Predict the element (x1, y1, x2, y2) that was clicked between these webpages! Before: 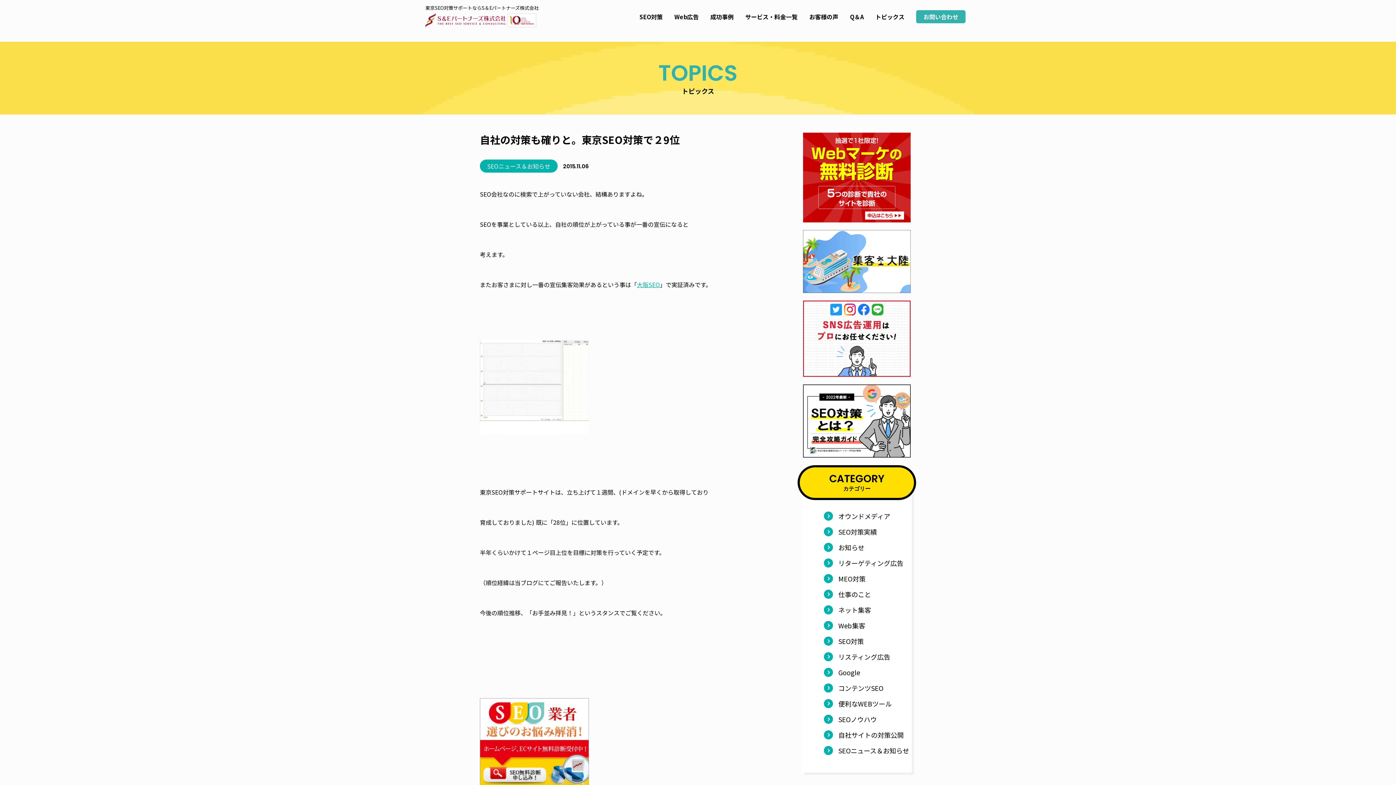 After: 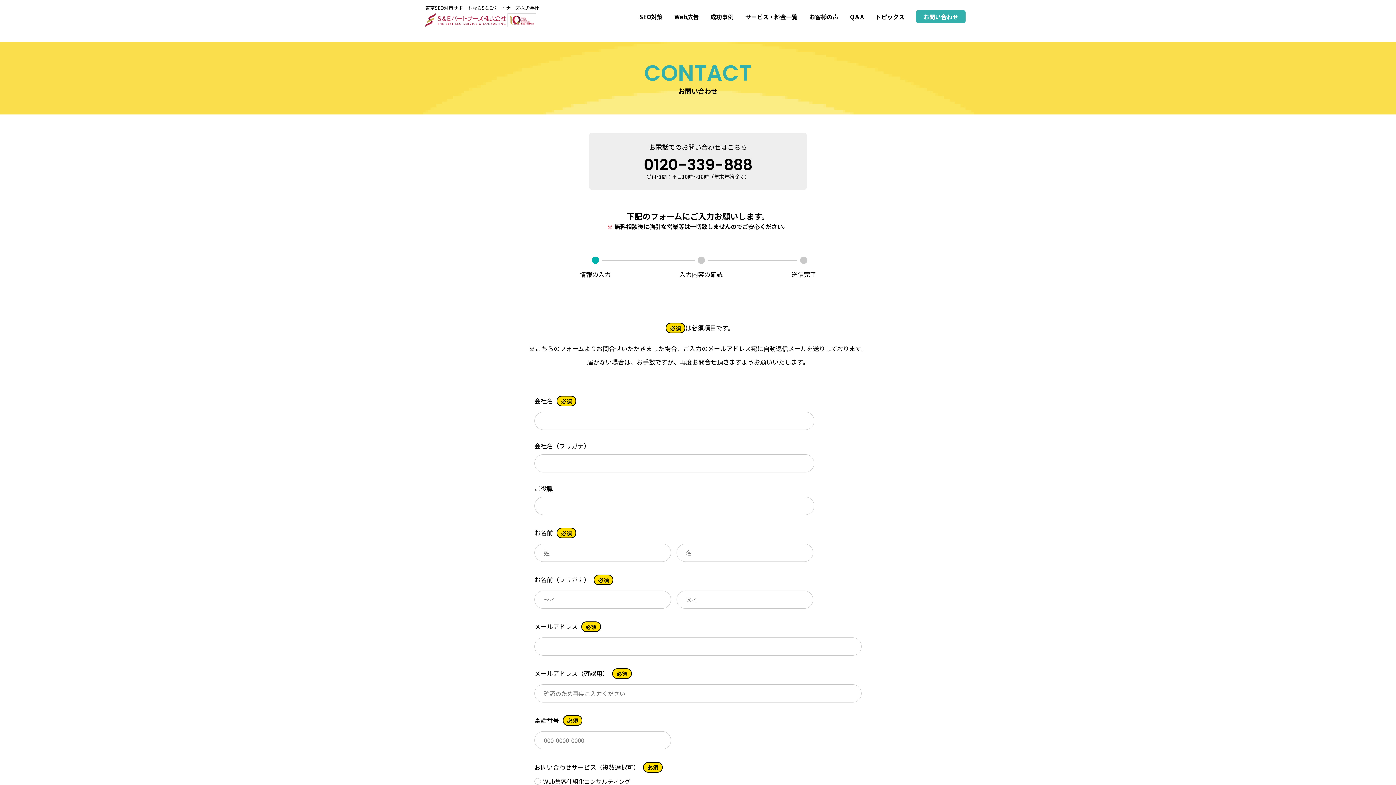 Action: label: お問い合わせ bbox: (916, 10, 965, 23)